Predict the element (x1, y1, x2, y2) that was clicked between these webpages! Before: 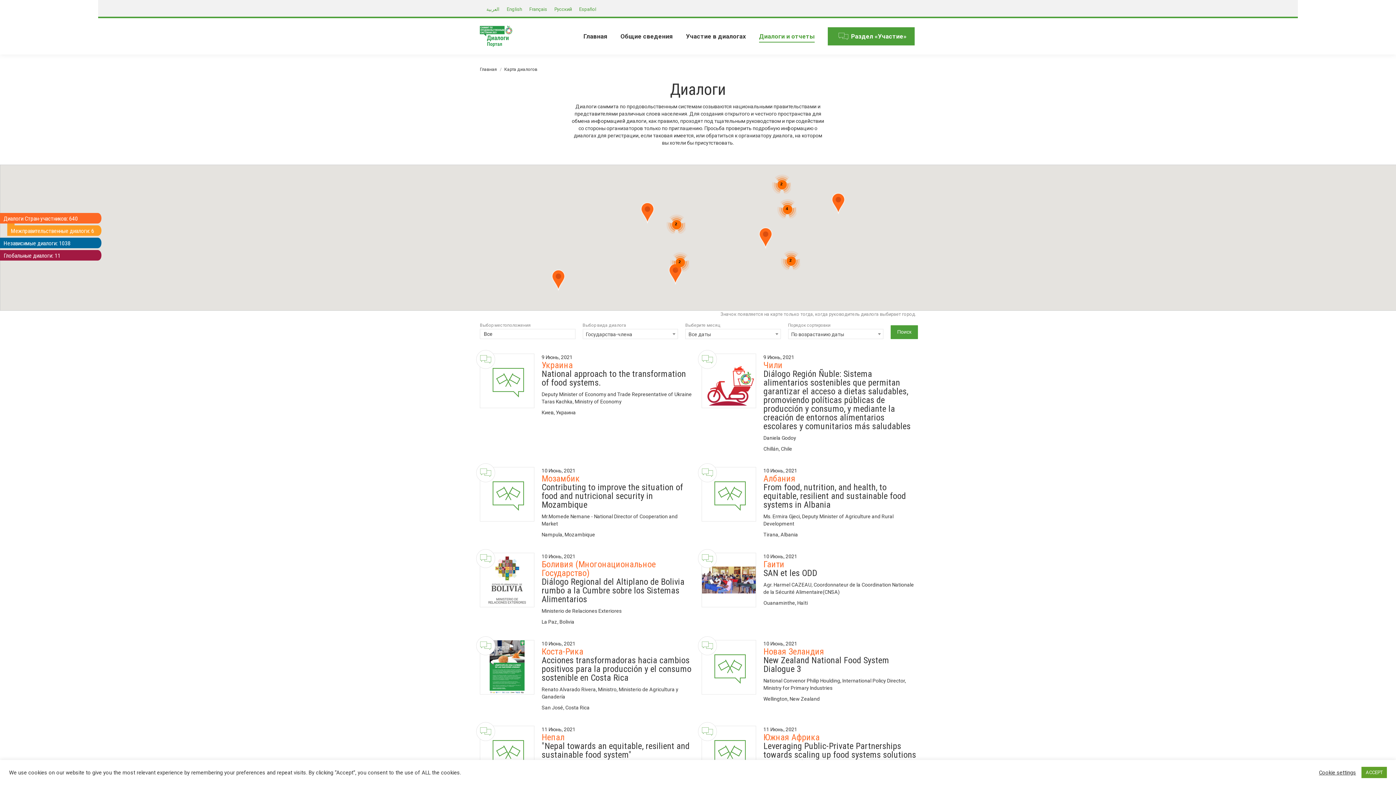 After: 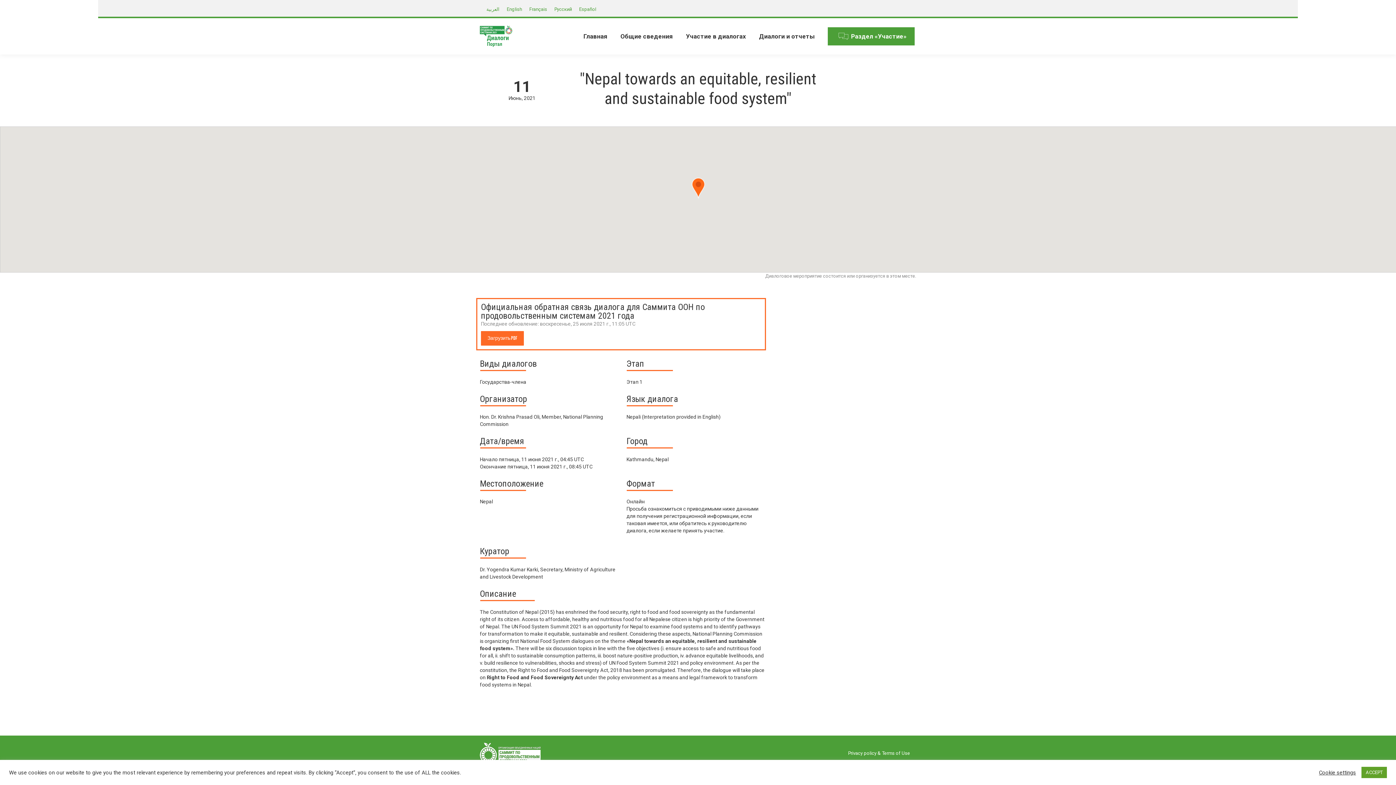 Action: bbox: (832, 193, 845, 214)